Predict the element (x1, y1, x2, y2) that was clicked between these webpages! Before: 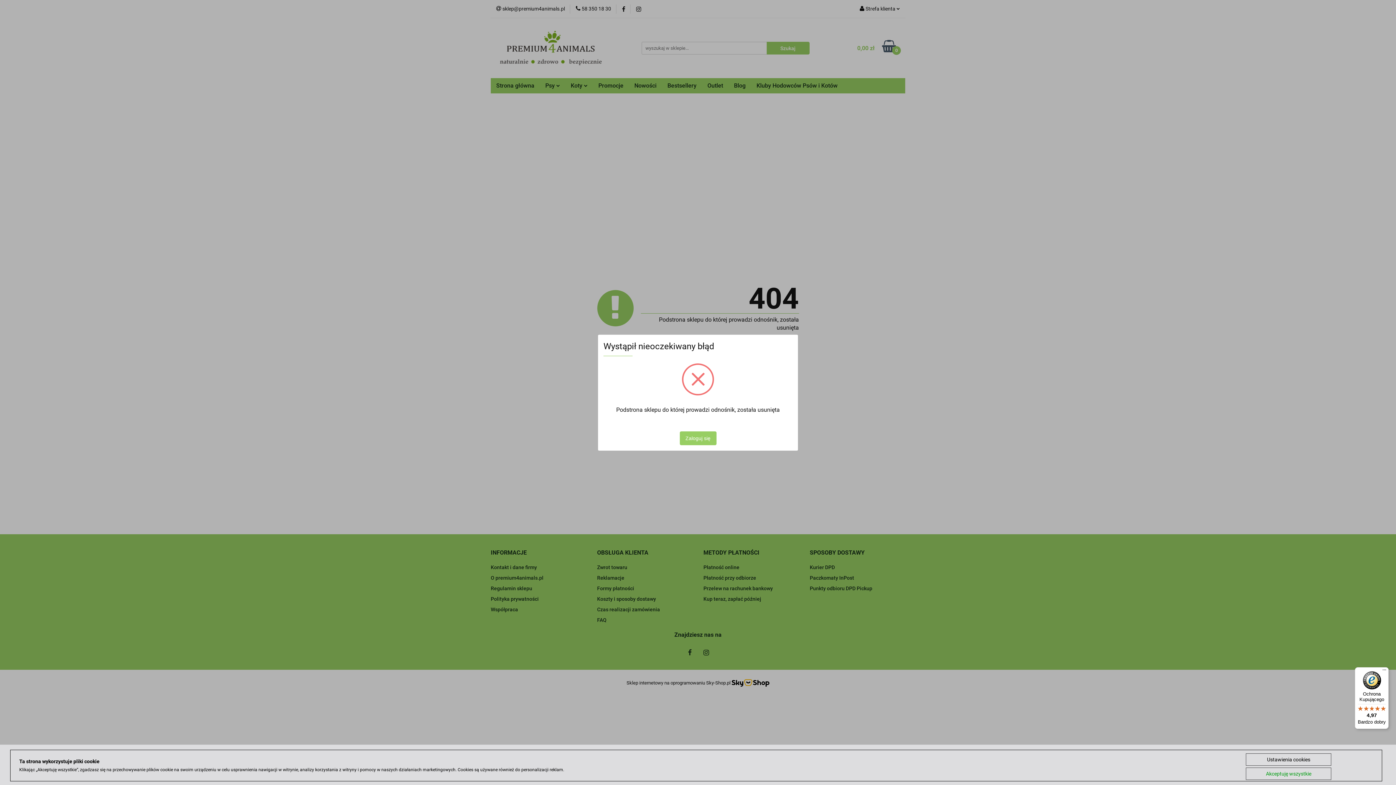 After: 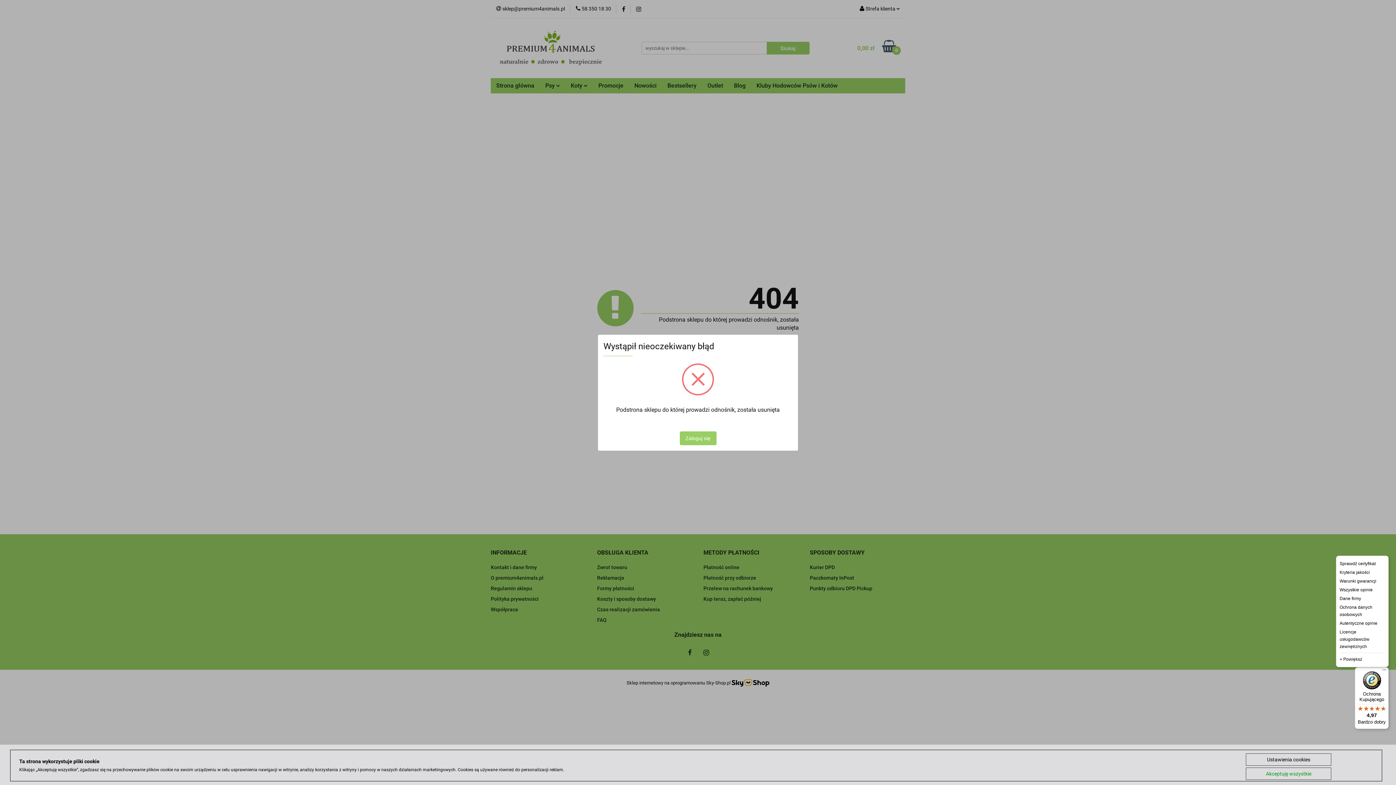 Action: bbox: (1380, 667, 1389, 676) label: Menu